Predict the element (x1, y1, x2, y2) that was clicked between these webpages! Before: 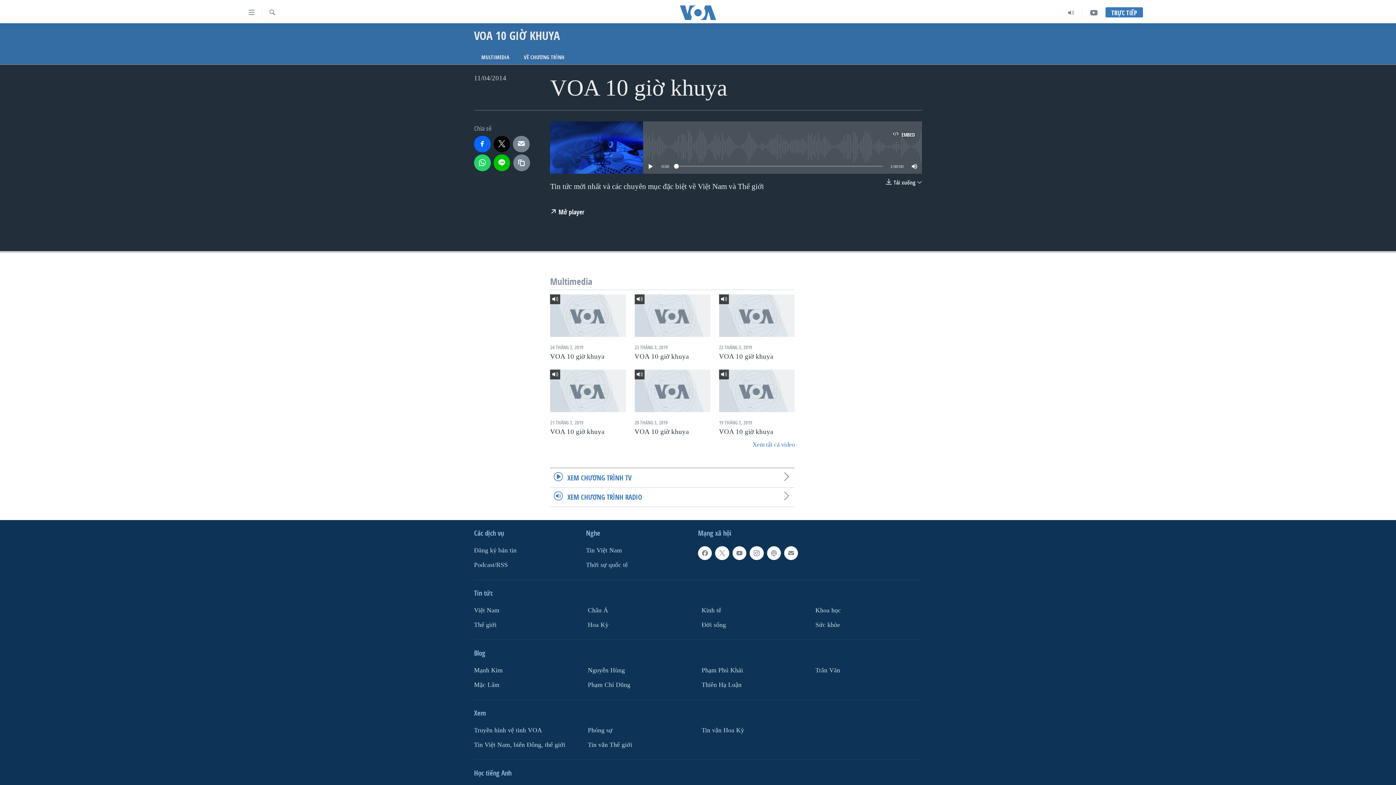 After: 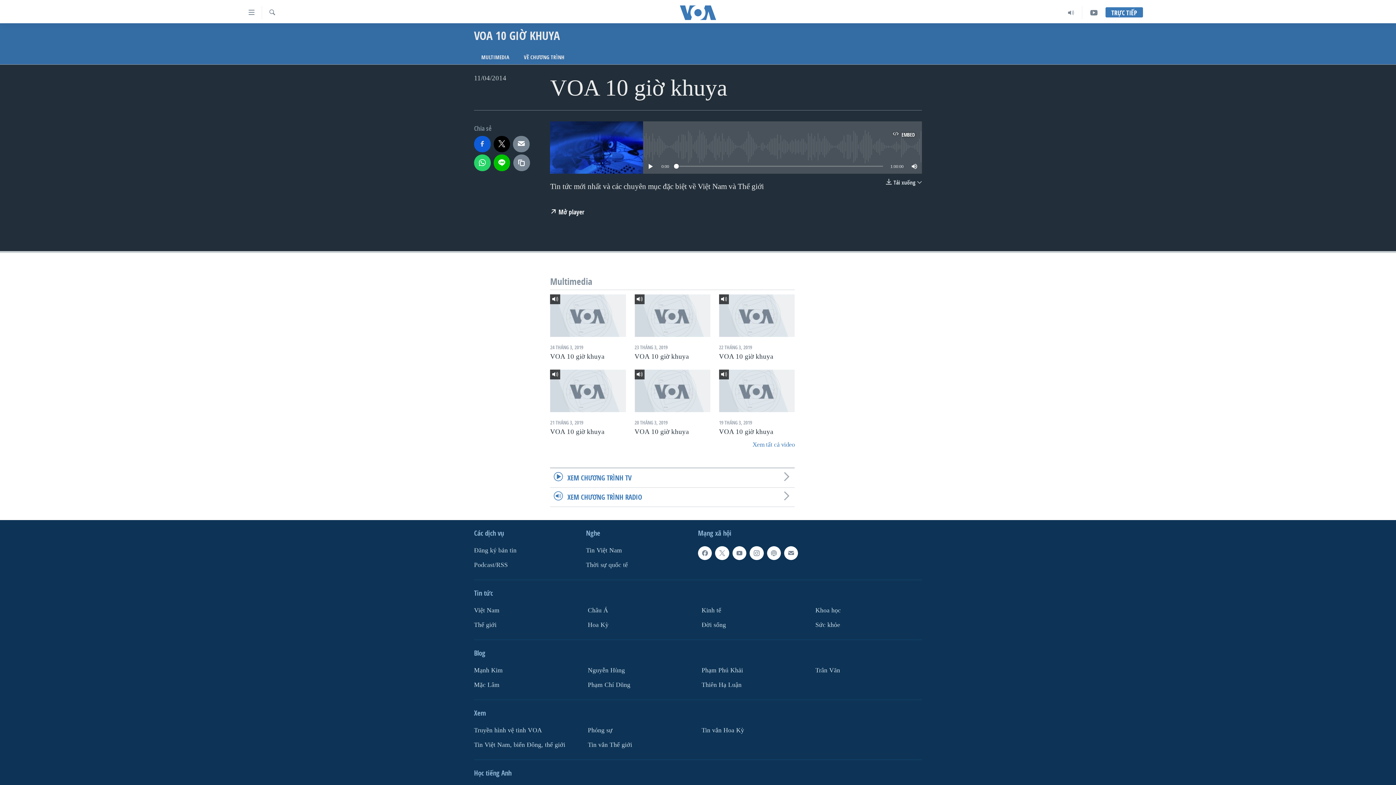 Action: bbox: (474, 135, 490, 152)